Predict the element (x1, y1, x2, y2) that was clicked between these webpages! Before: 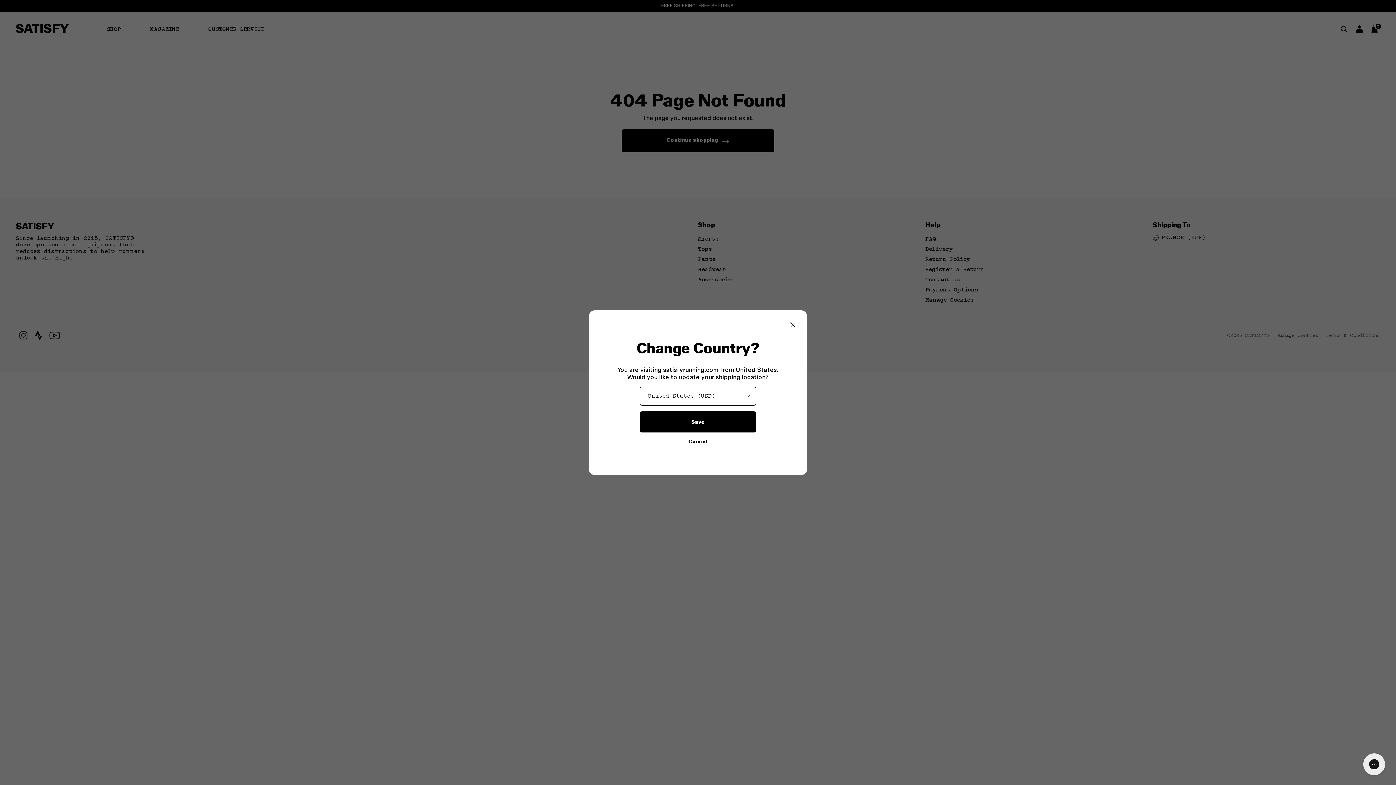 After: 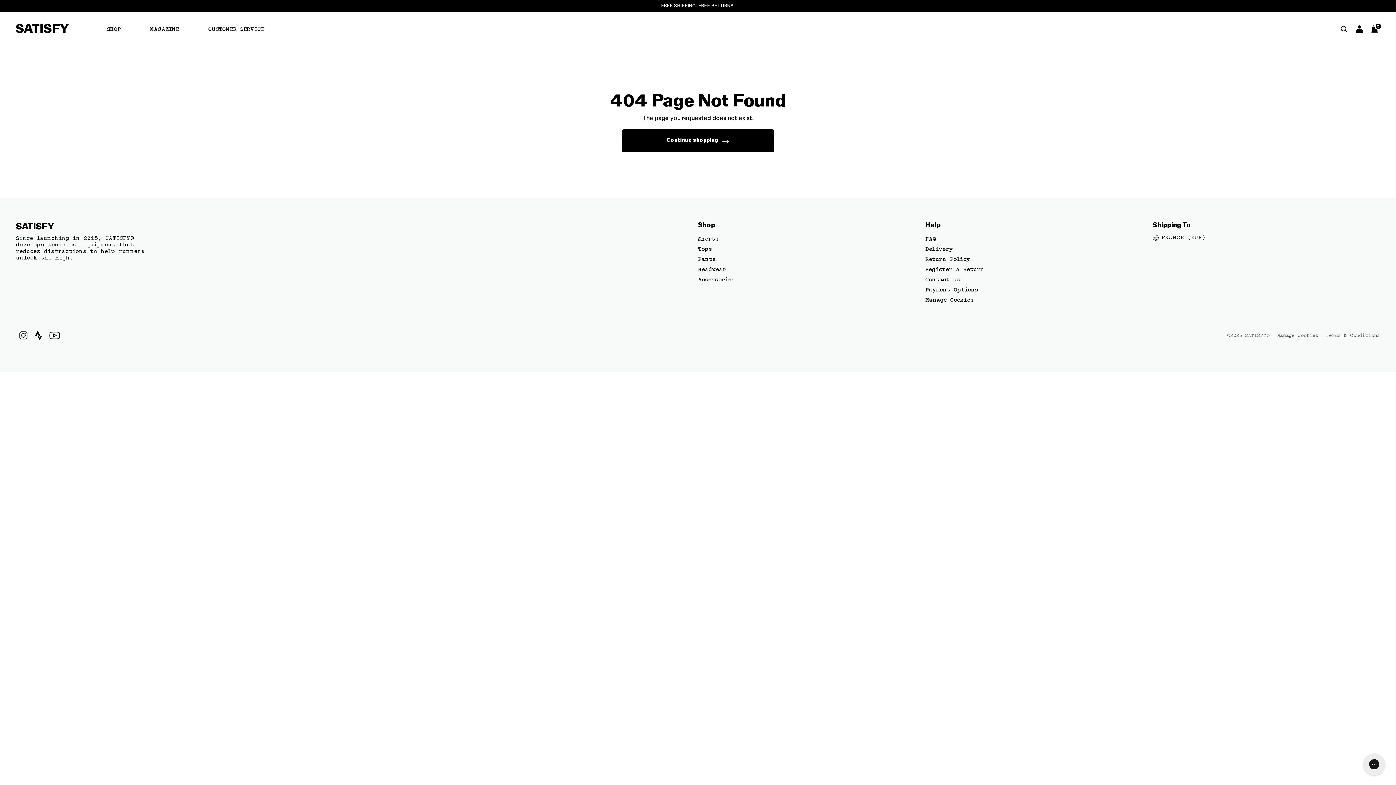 Action: bbox: (640, 438, 756, 444) label: Cancel